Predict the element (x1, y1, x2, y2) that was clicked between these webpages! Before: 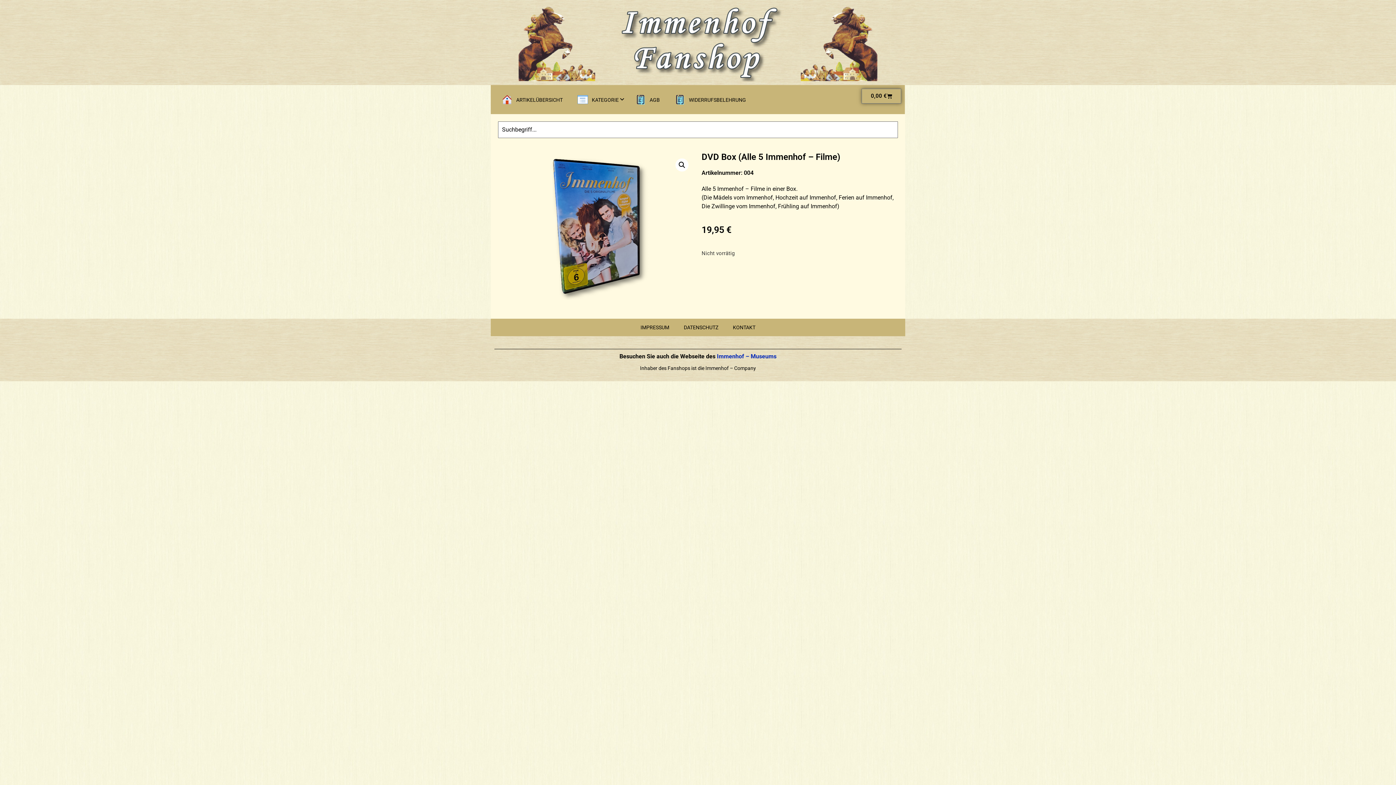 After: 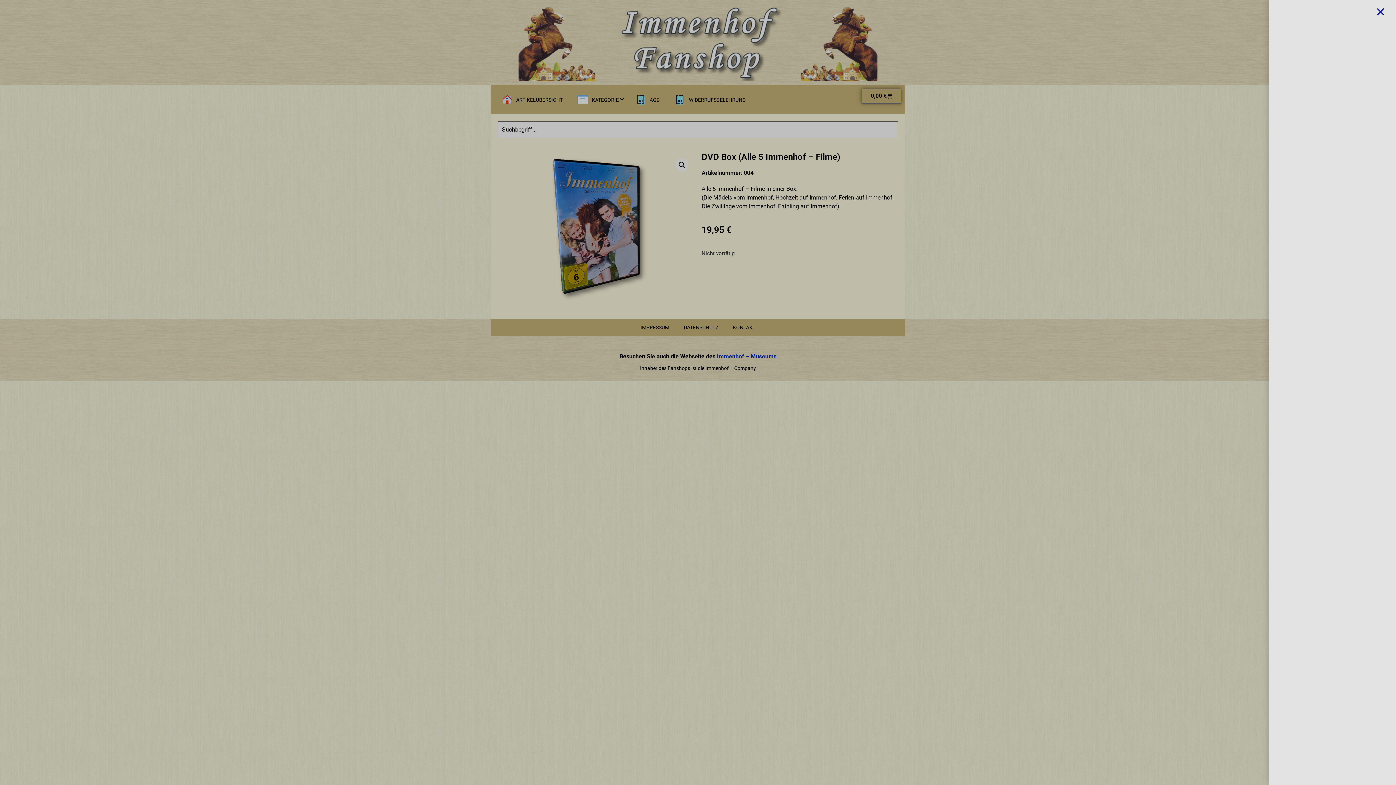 Action: label: 0,00 €
Cart bbox: (861, 88, 901, 103)